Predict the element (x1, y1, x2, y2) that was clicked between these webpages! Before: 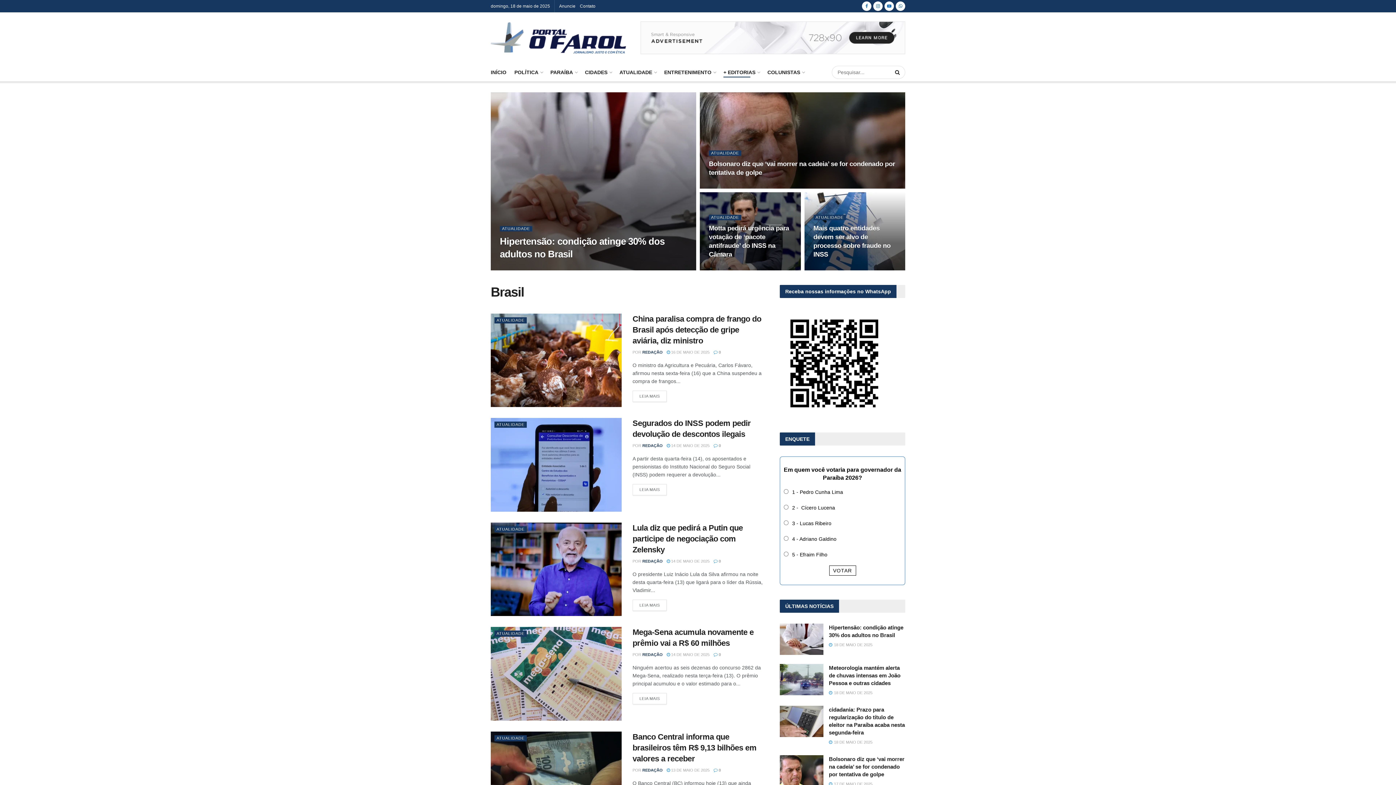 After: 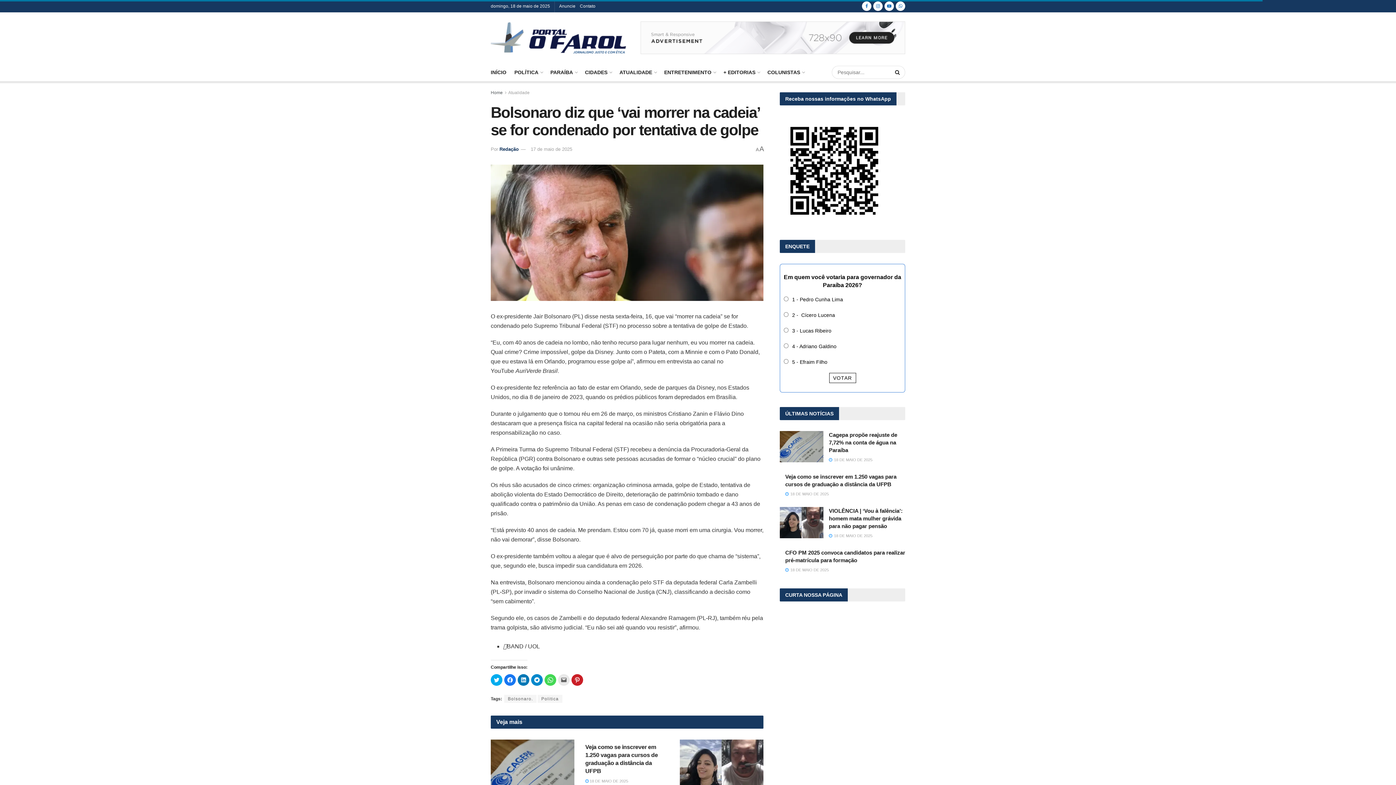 Action: bbox: (780, 755, 823, 786)